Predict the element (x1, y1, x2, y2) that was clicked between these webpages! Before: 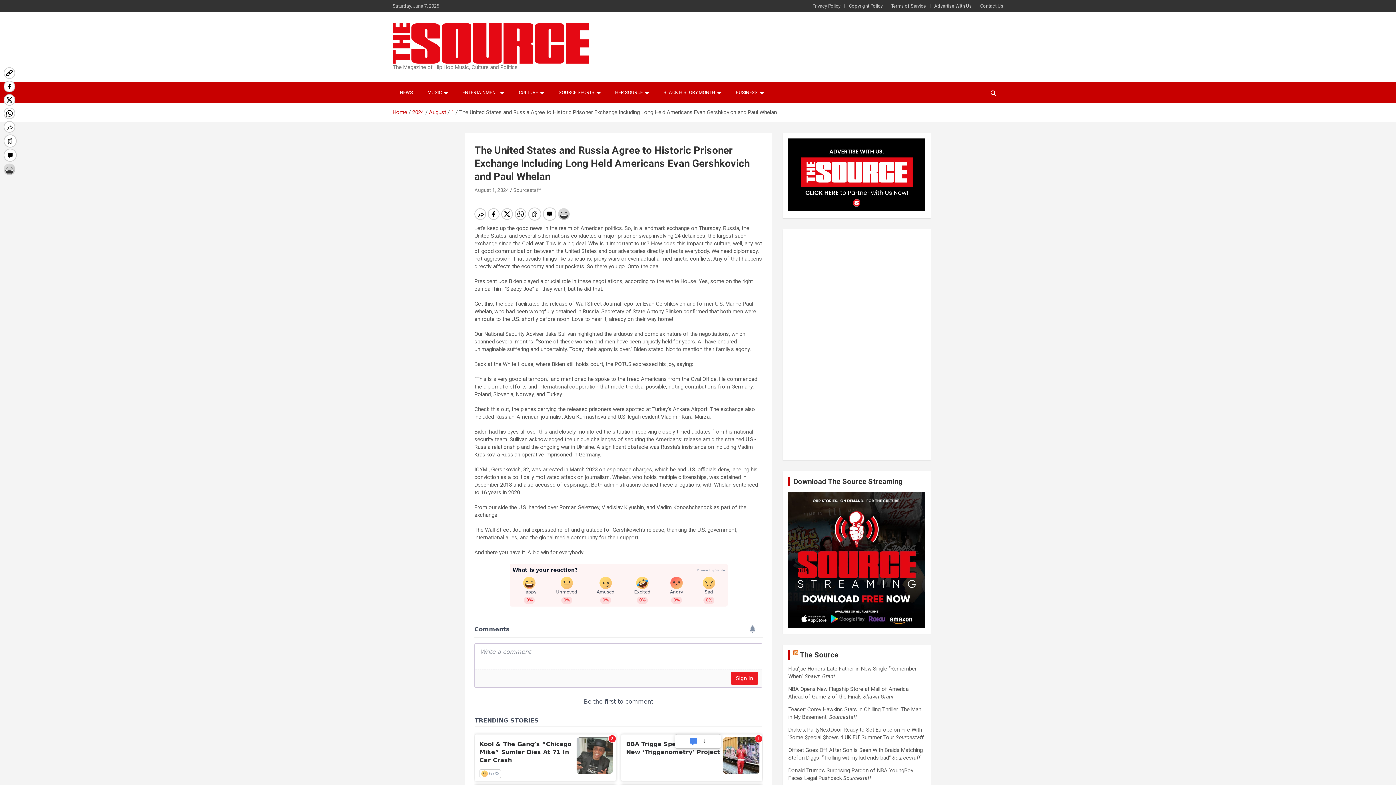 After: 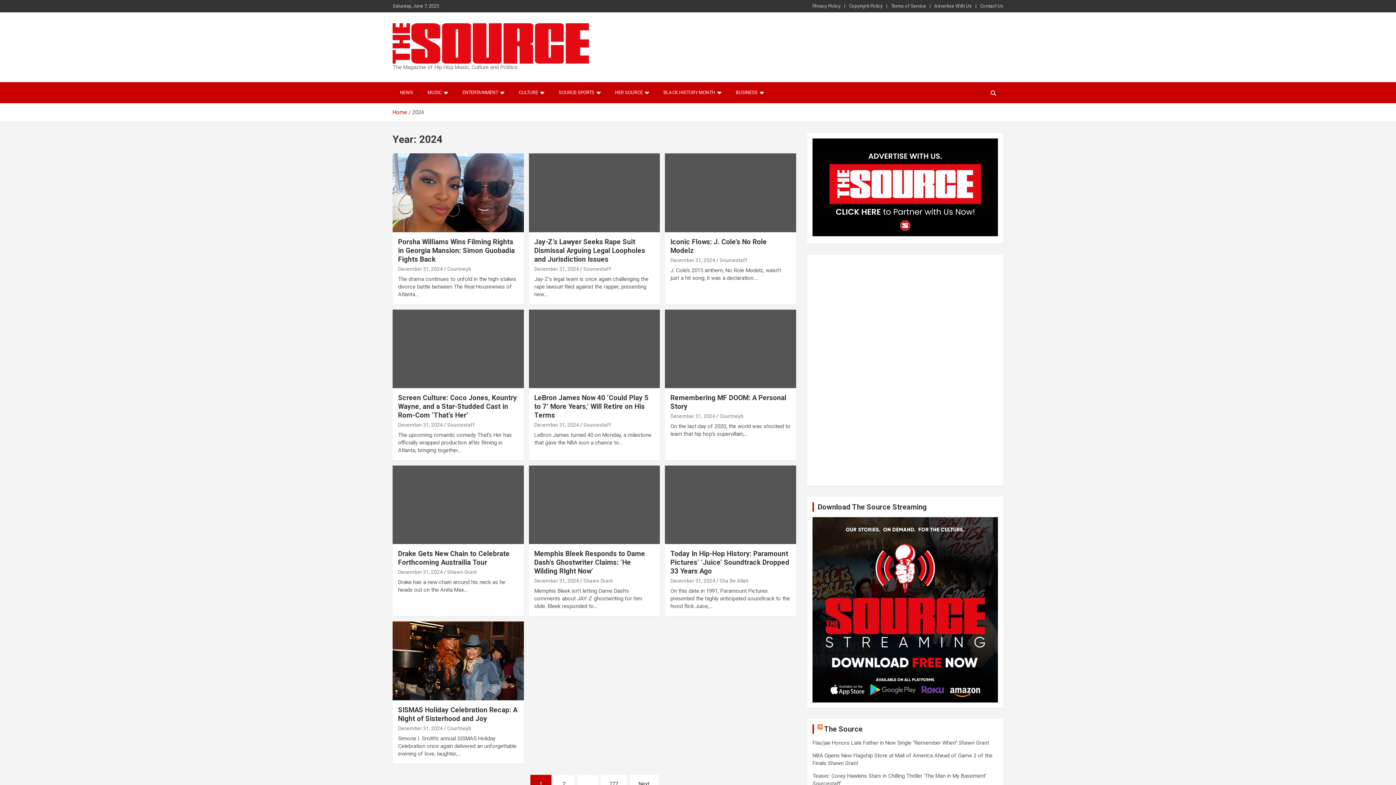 Action: label: 2024 bbox: (412, 109, 424, 115)